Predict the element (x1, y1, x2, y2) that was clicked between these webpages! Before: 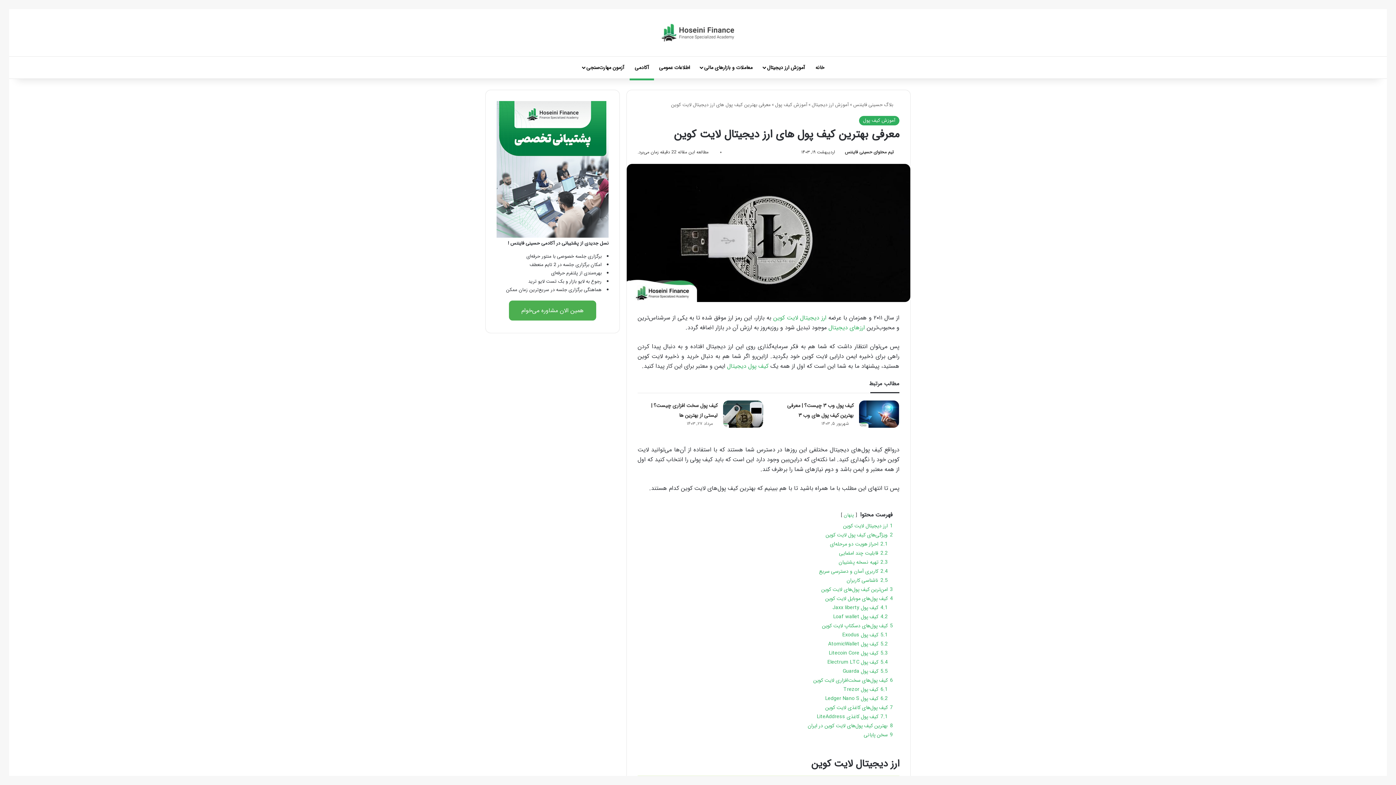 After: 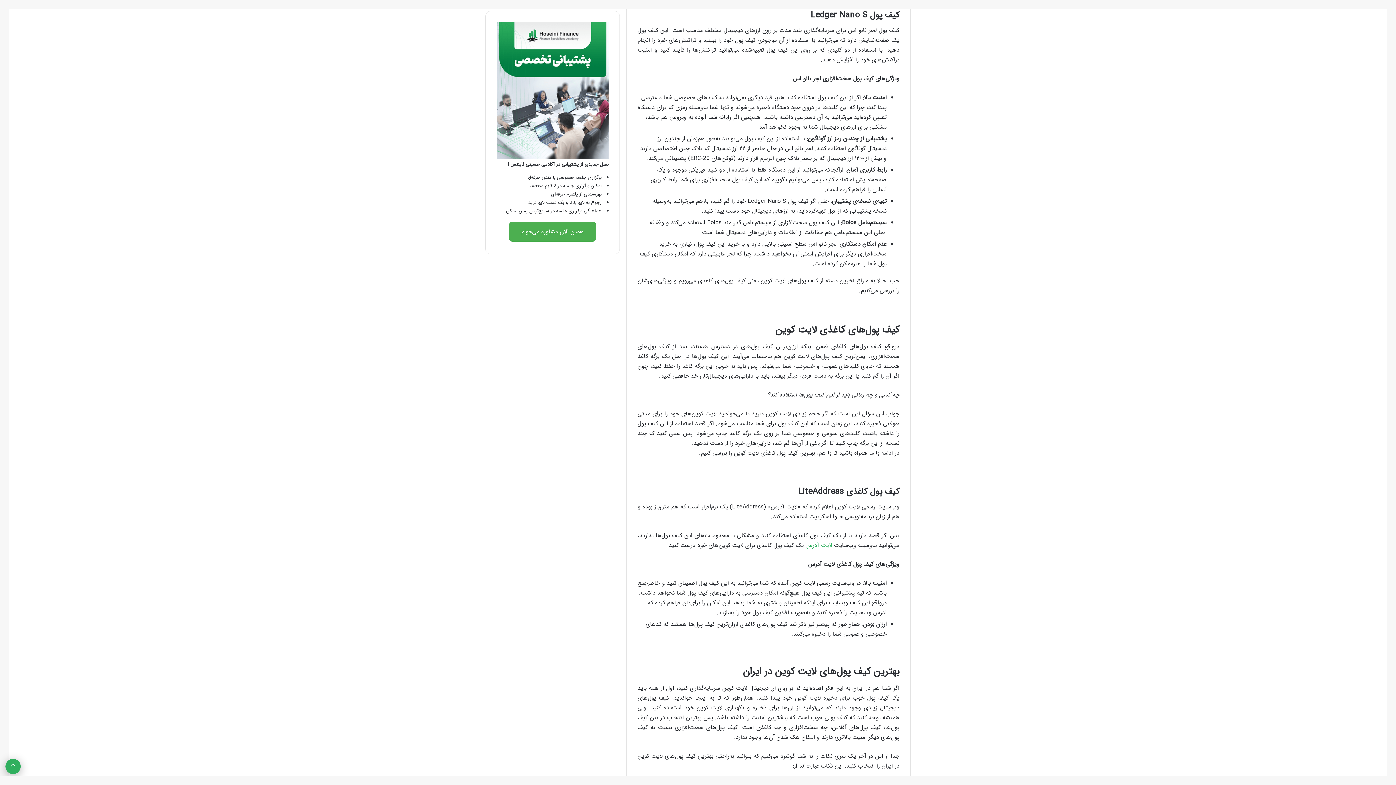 Action: bbox: (825, 694, 888, 702) label: 6.2 کیف پول Ledger Nano S